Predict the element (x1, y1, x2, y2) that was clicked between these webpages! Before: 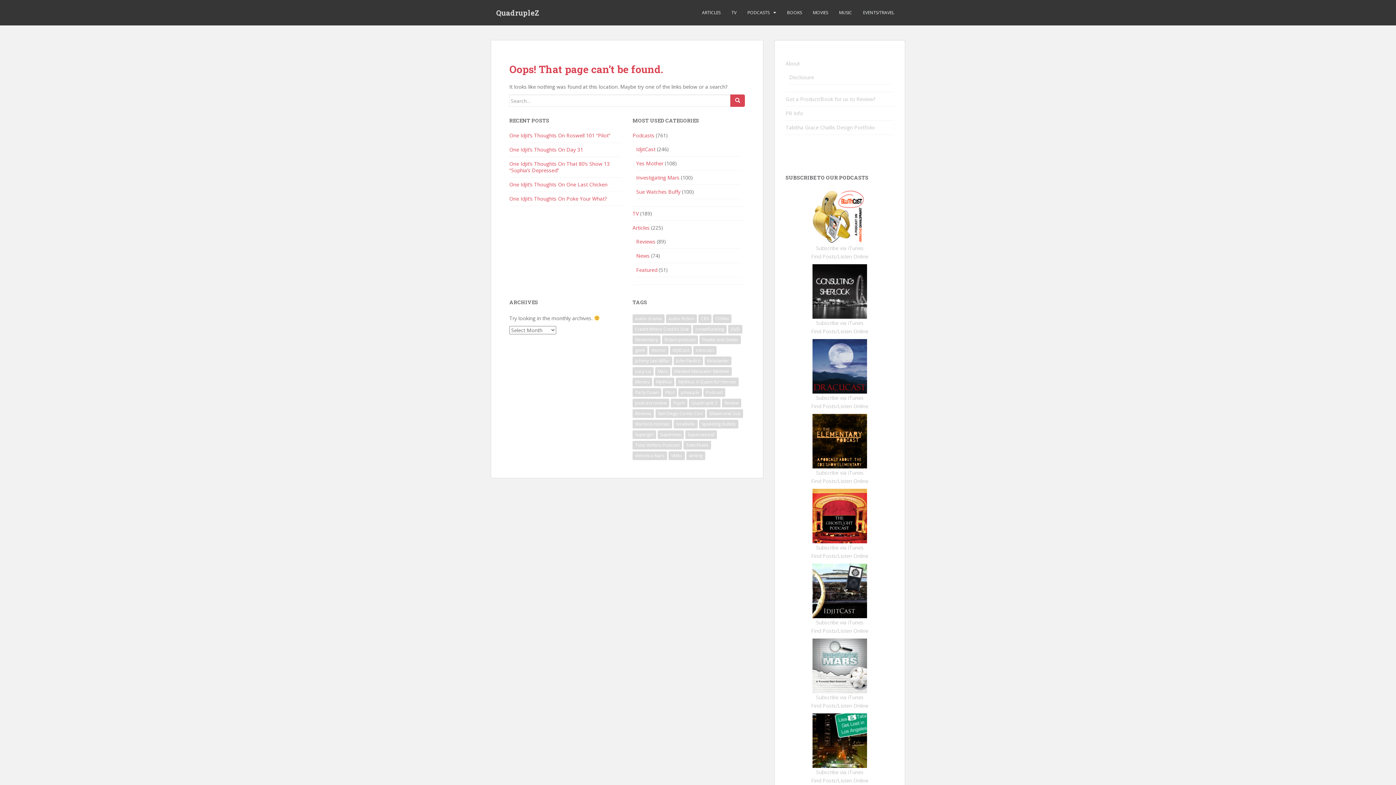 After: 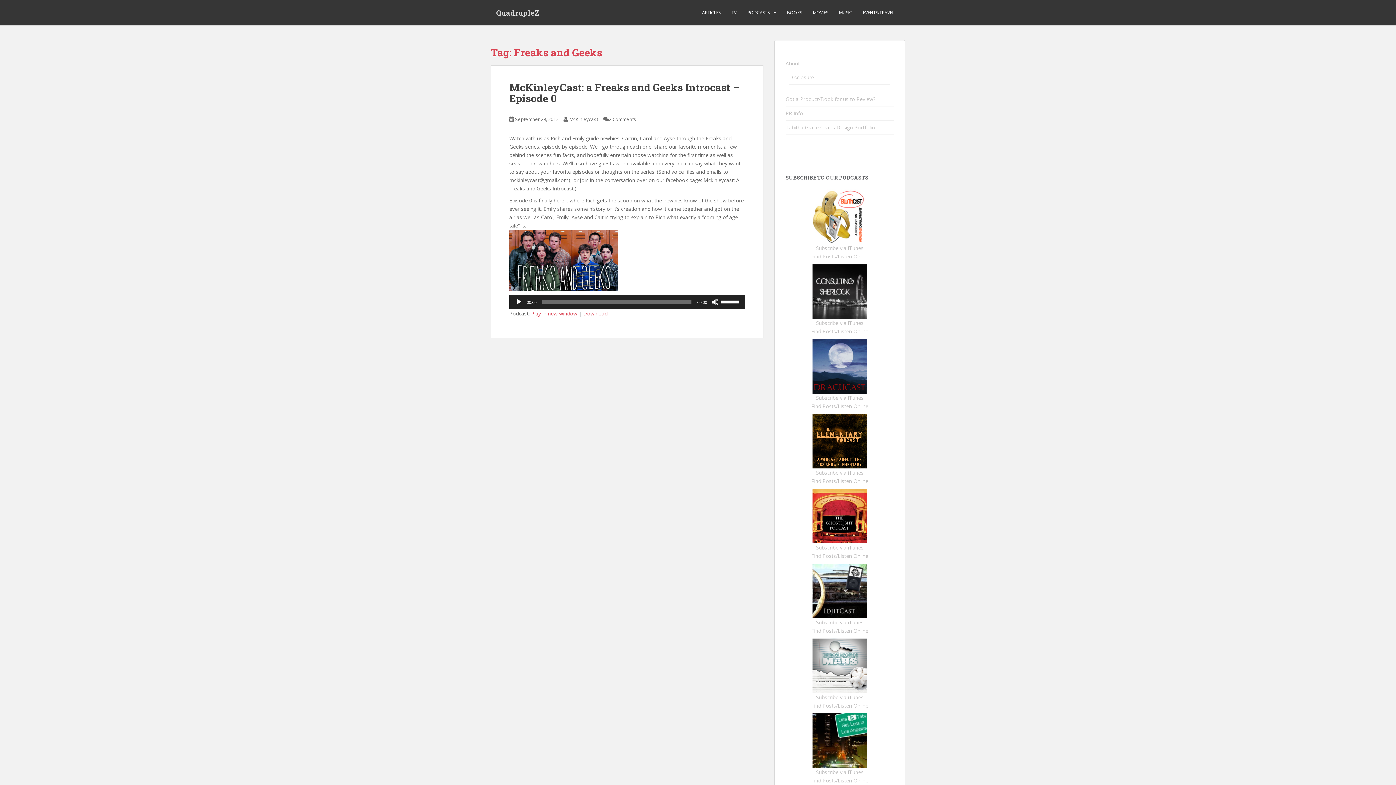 Action: bbox: (699, 335, 741, 344) label: Freaks and Geeks (1 item)